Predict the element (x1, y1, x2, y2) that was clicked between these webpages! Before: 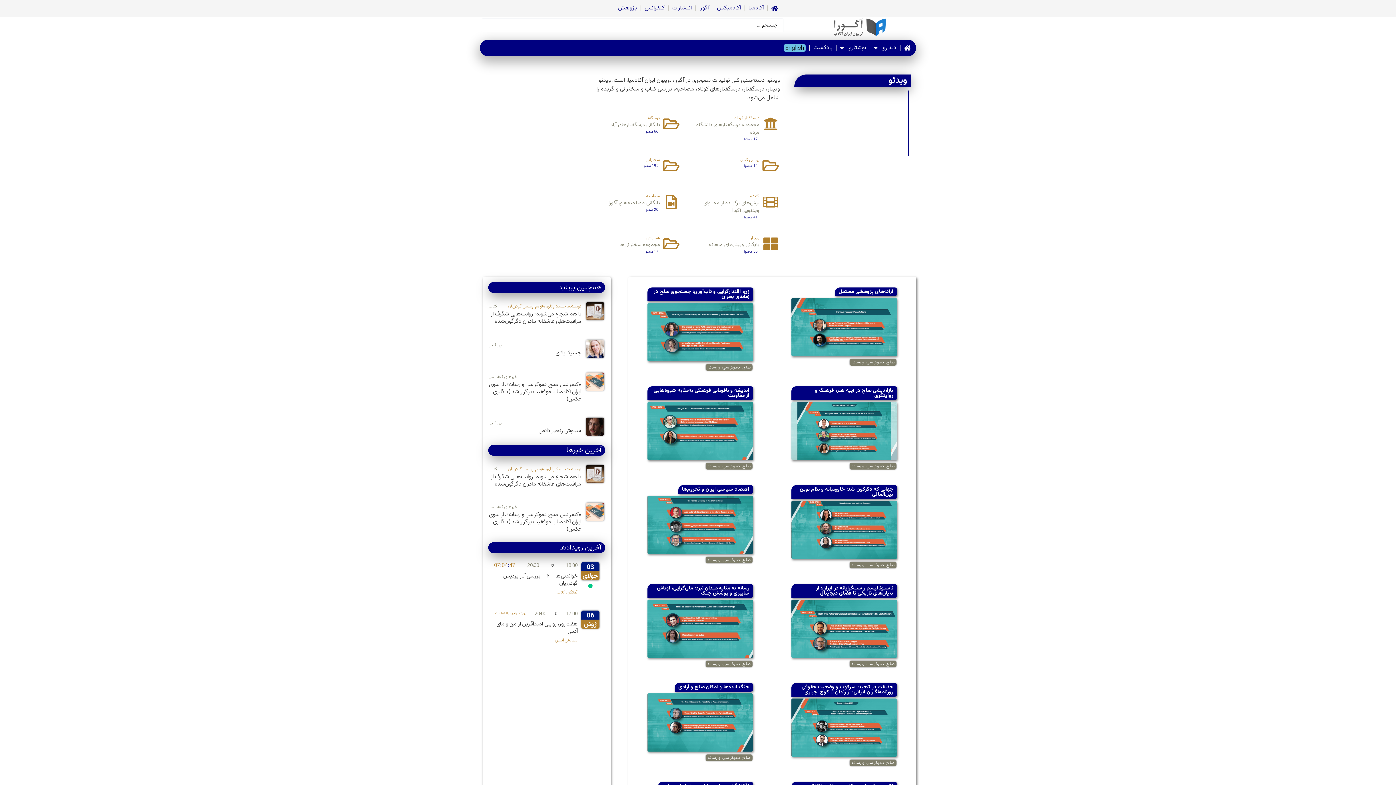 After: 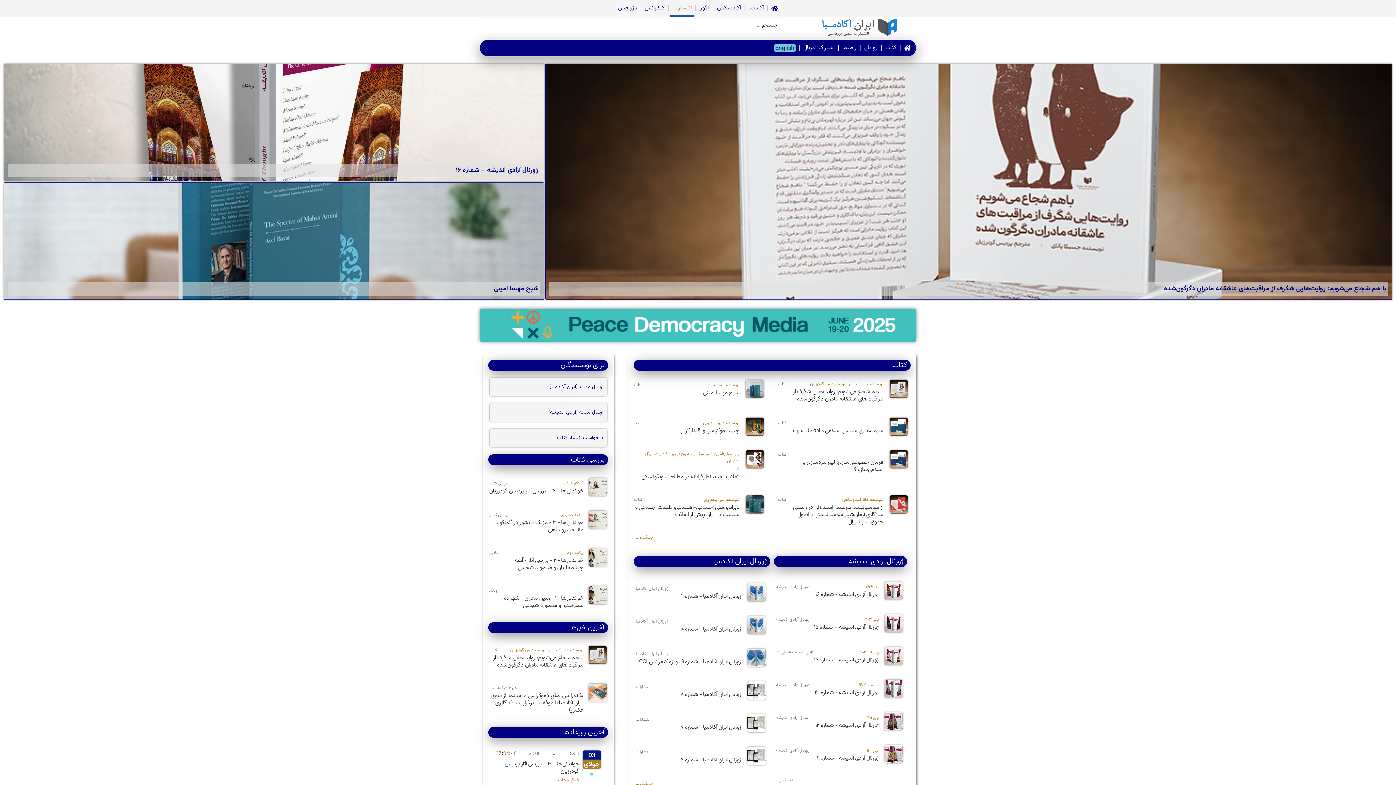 Action: bbox: (670, 0, 693, 16) label: انتشارات